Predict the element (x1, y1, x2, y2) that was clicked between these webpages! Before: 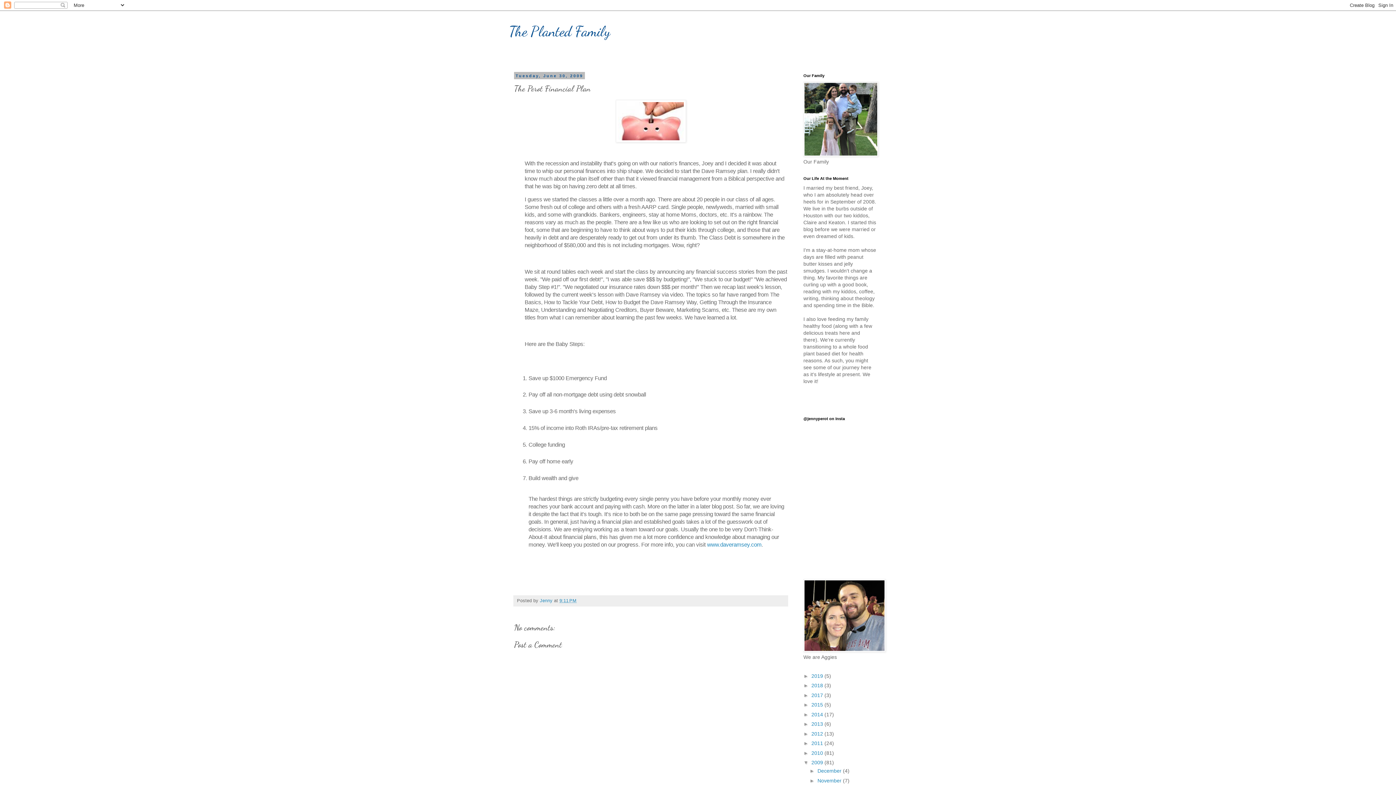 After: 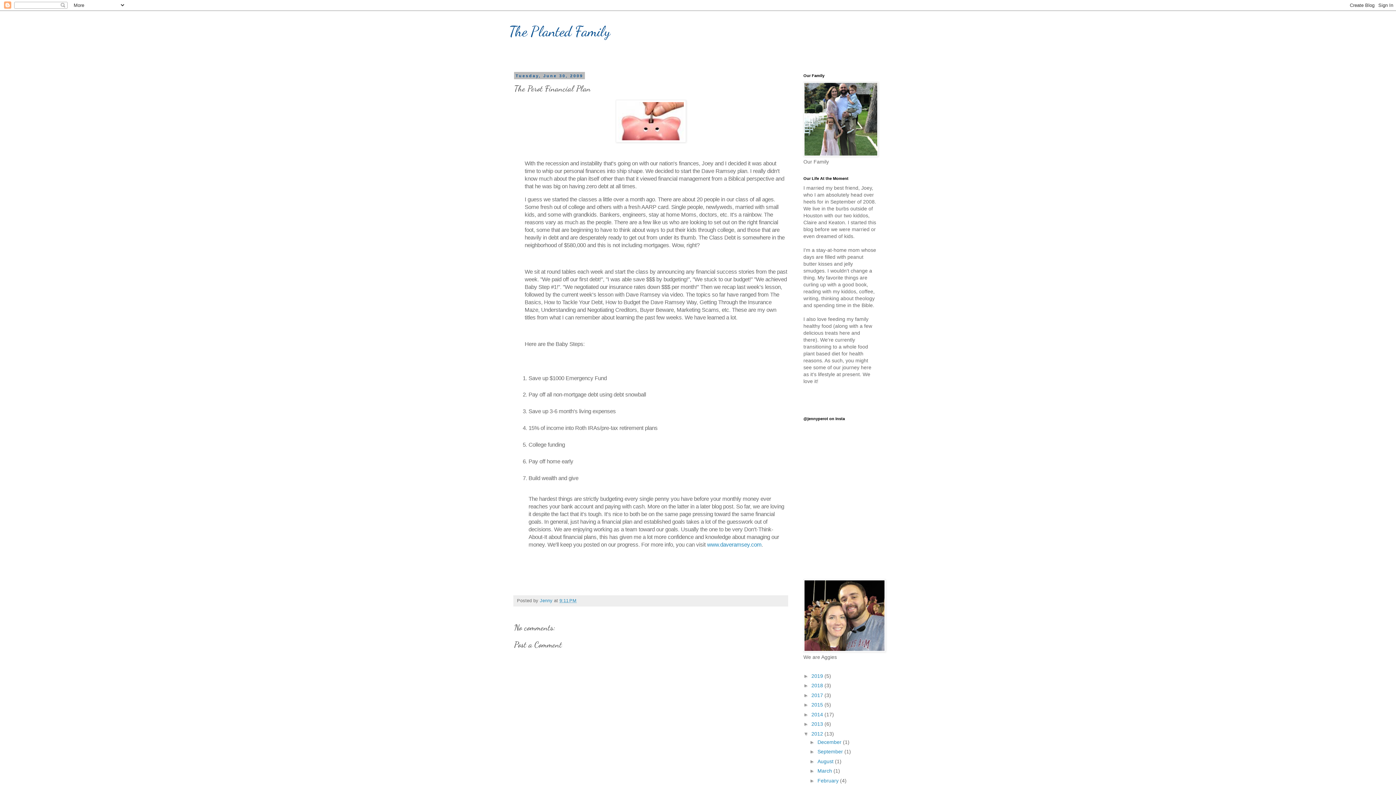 Action: bbox: (803, 731, 811, 736) label: ►  